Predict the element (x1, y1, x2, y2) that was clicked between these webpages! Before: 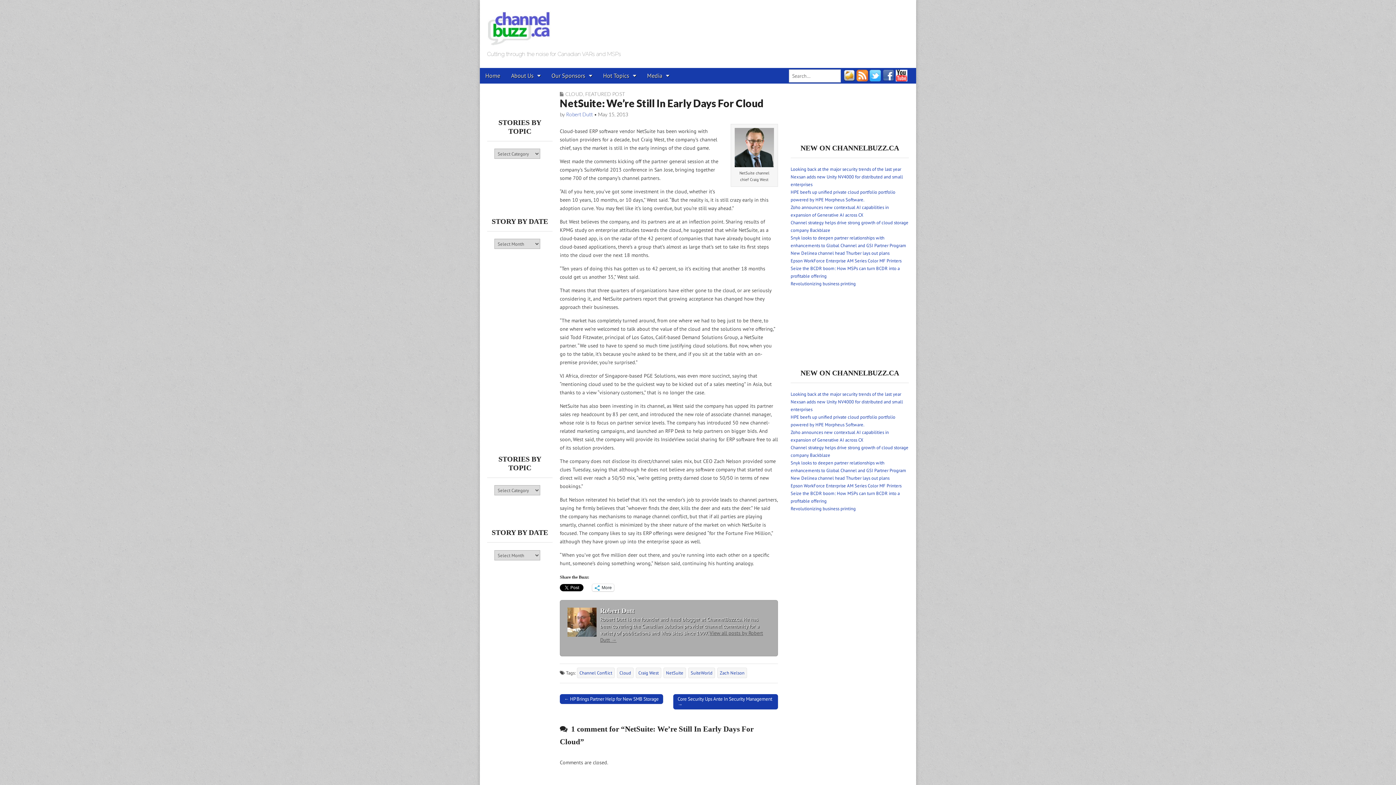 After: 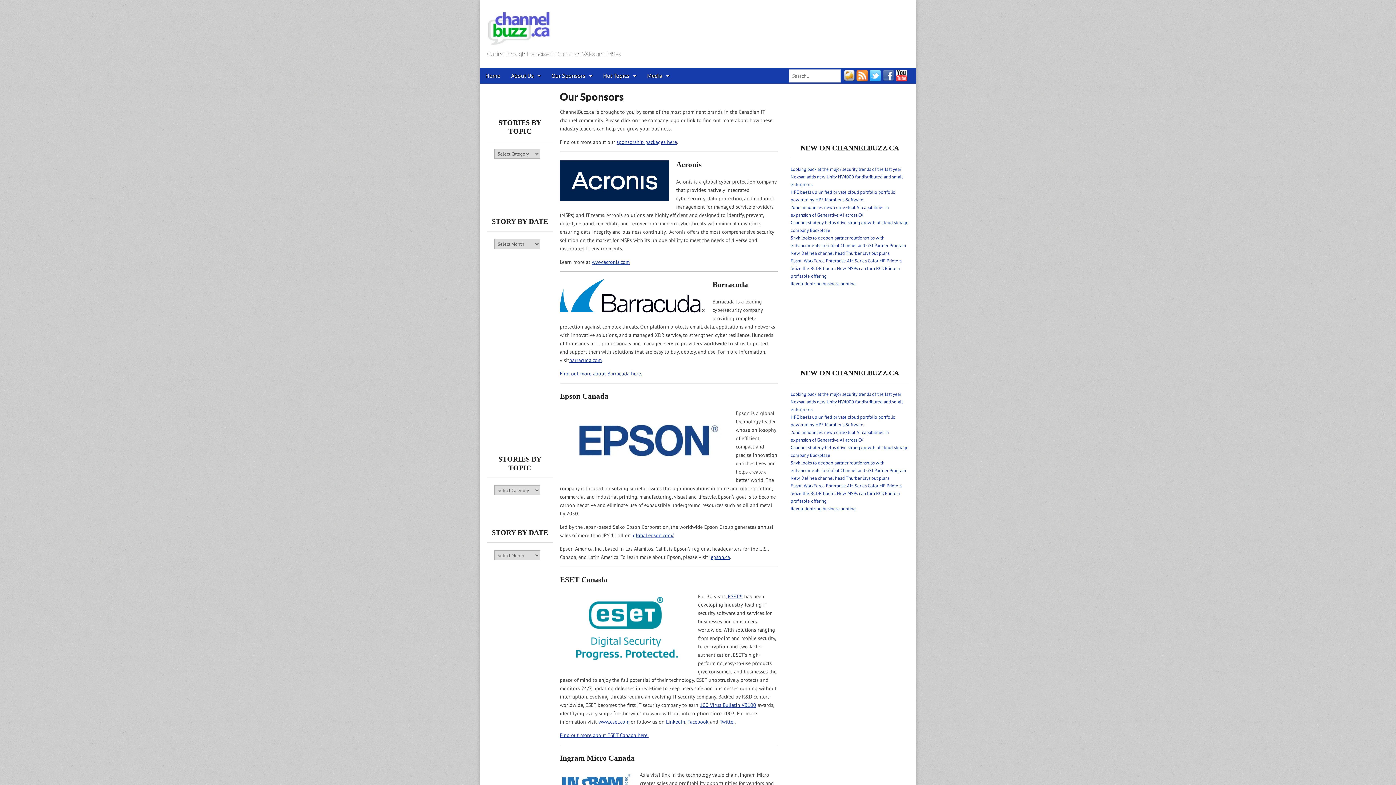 Action: label: Our Sponsors bbox: (546, 68, 597, 83)